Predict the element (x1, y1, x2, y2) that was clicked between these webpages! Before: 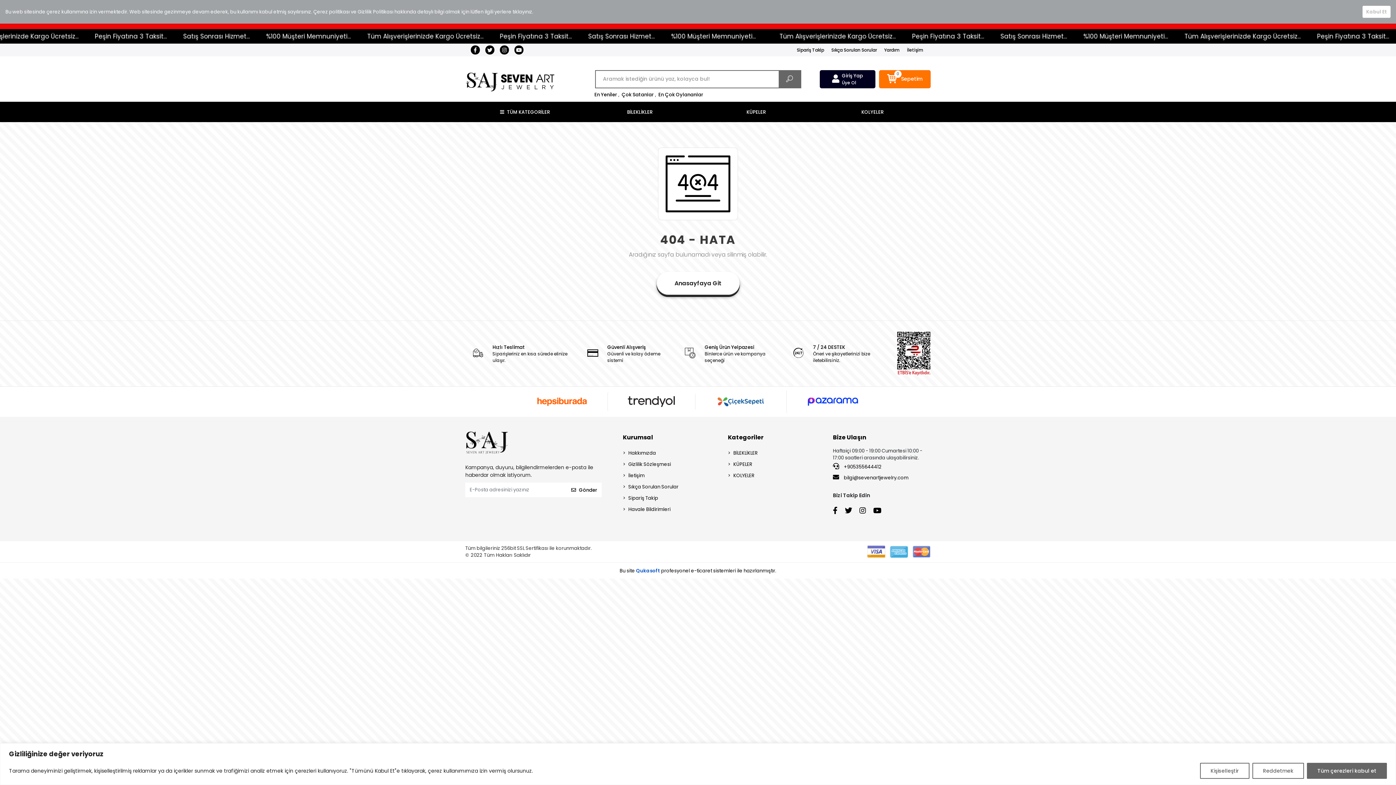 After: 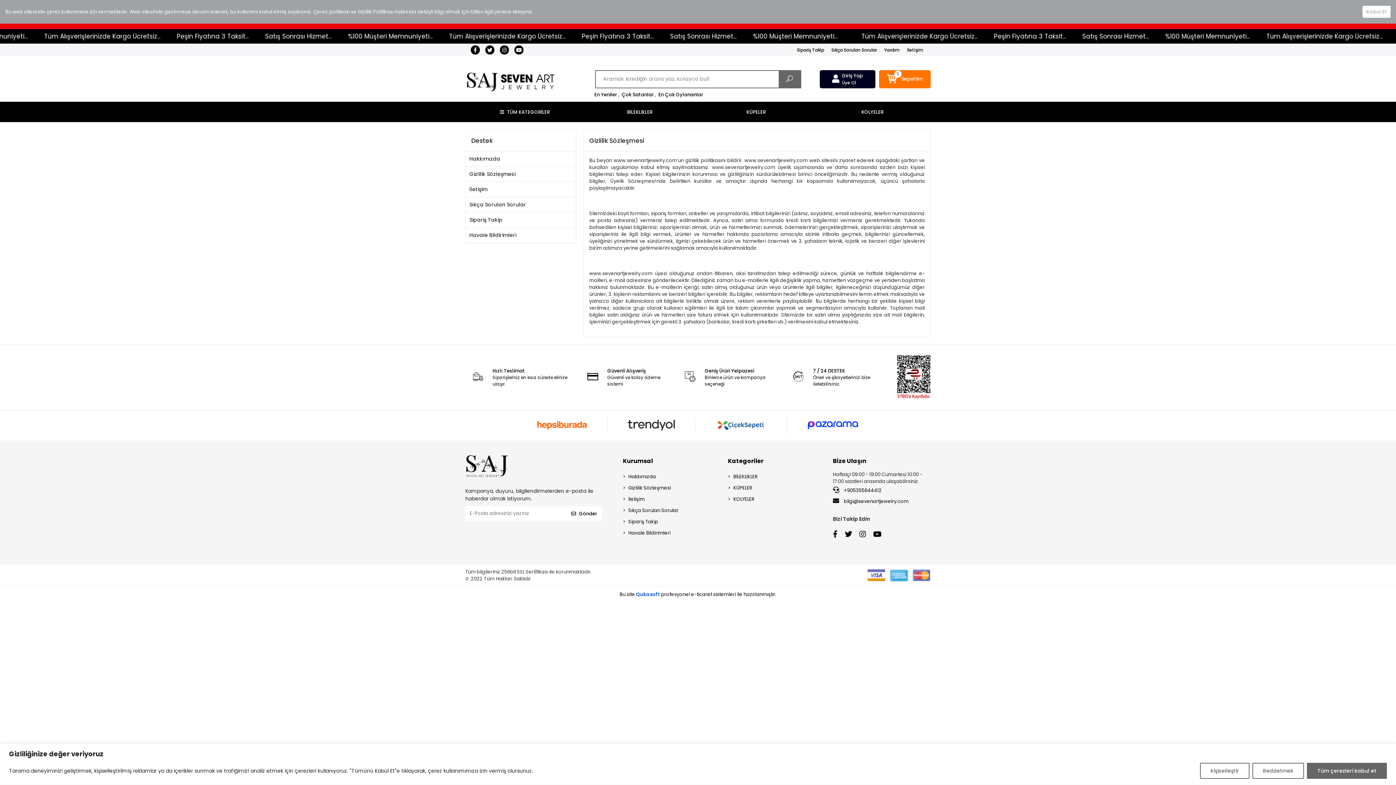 Action: bbox: (623, 460, 720, 469) label: Gizlilik Sözleşmesi